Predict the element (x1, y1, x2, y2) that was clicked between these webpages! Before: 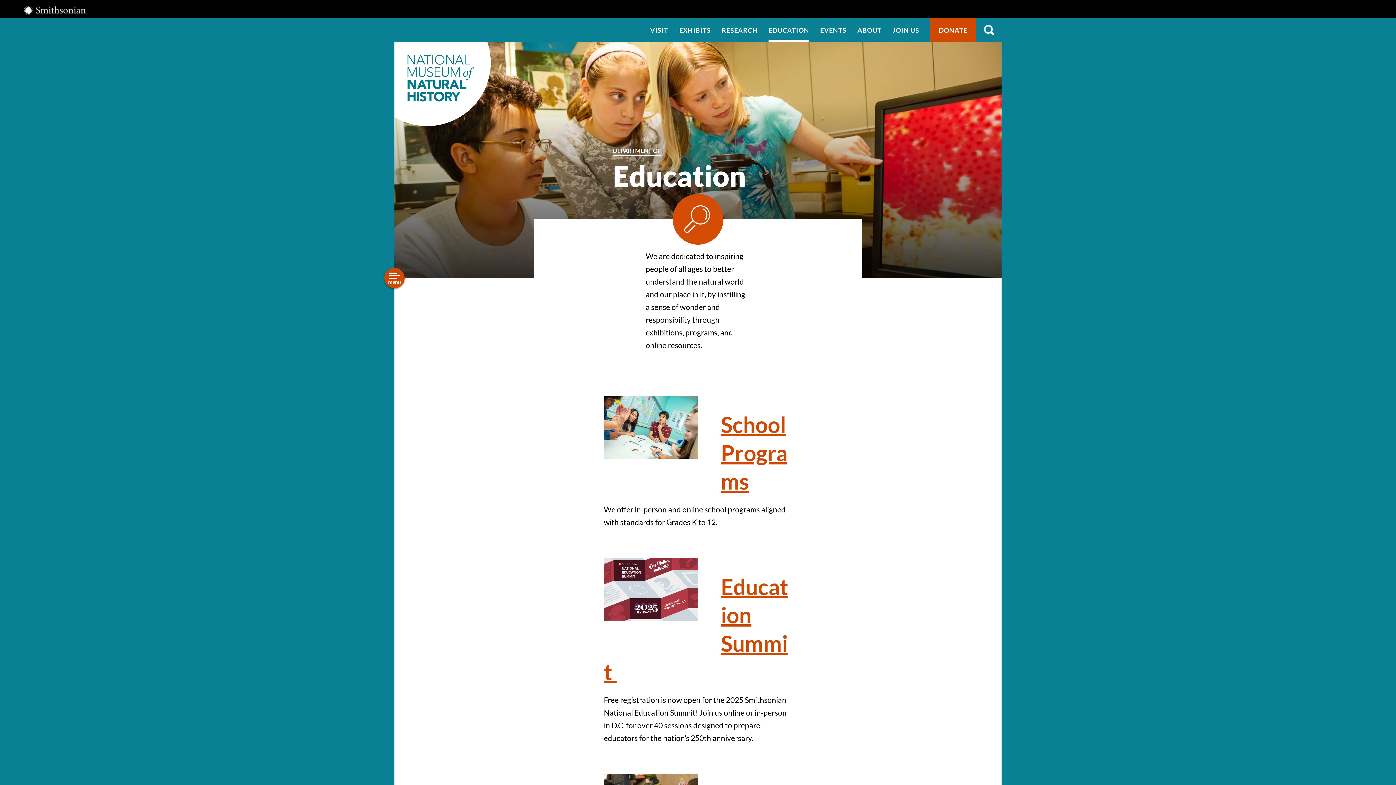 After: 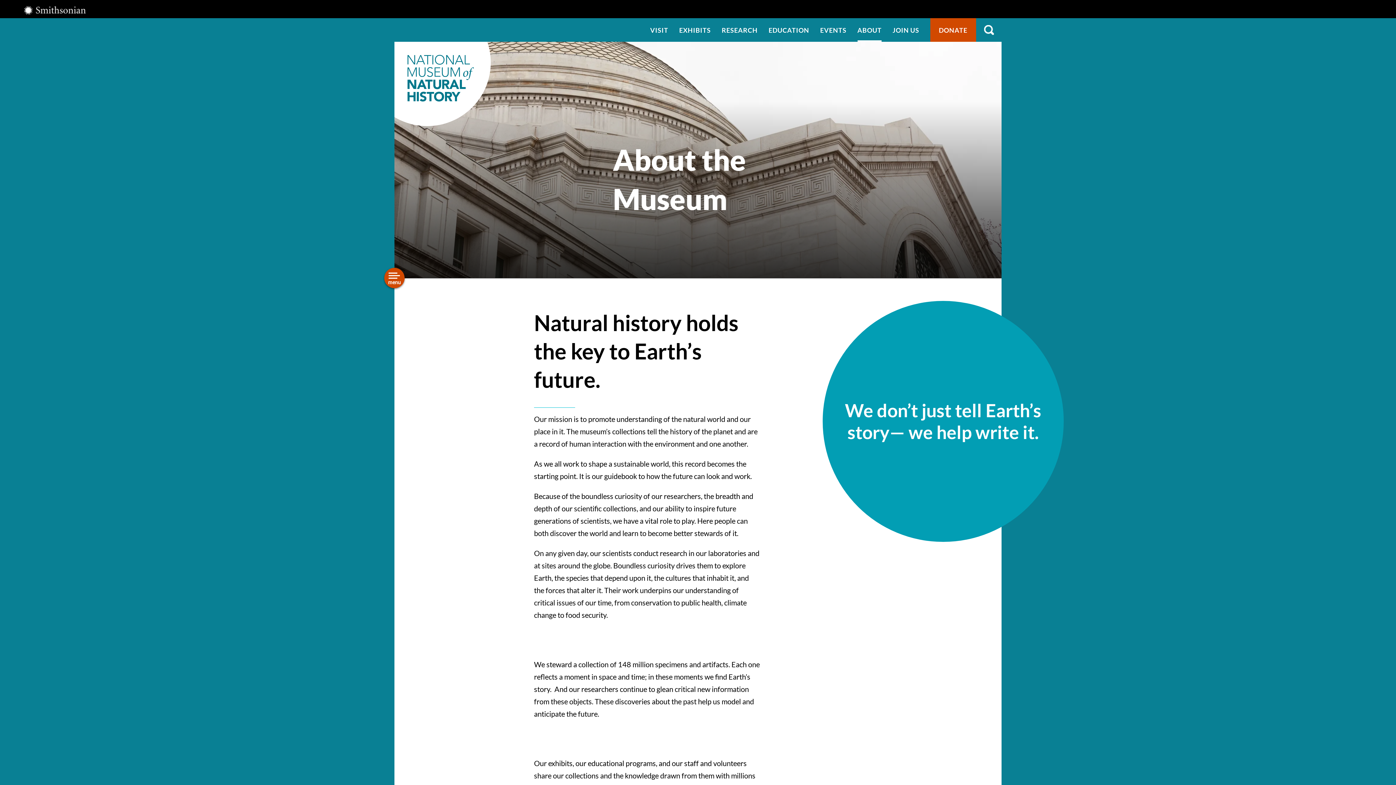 Action: label: ABOUT bbox: (857, 18, 881, 41)